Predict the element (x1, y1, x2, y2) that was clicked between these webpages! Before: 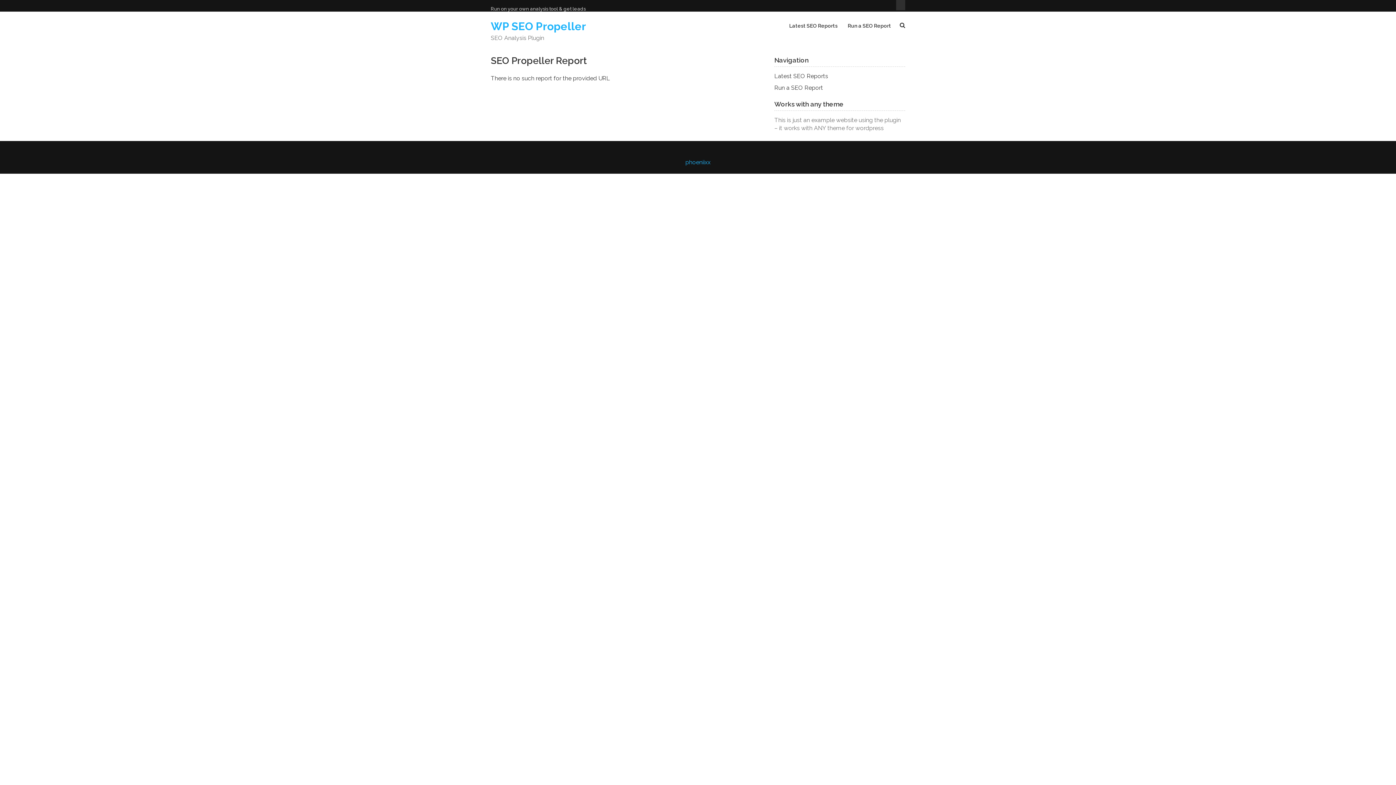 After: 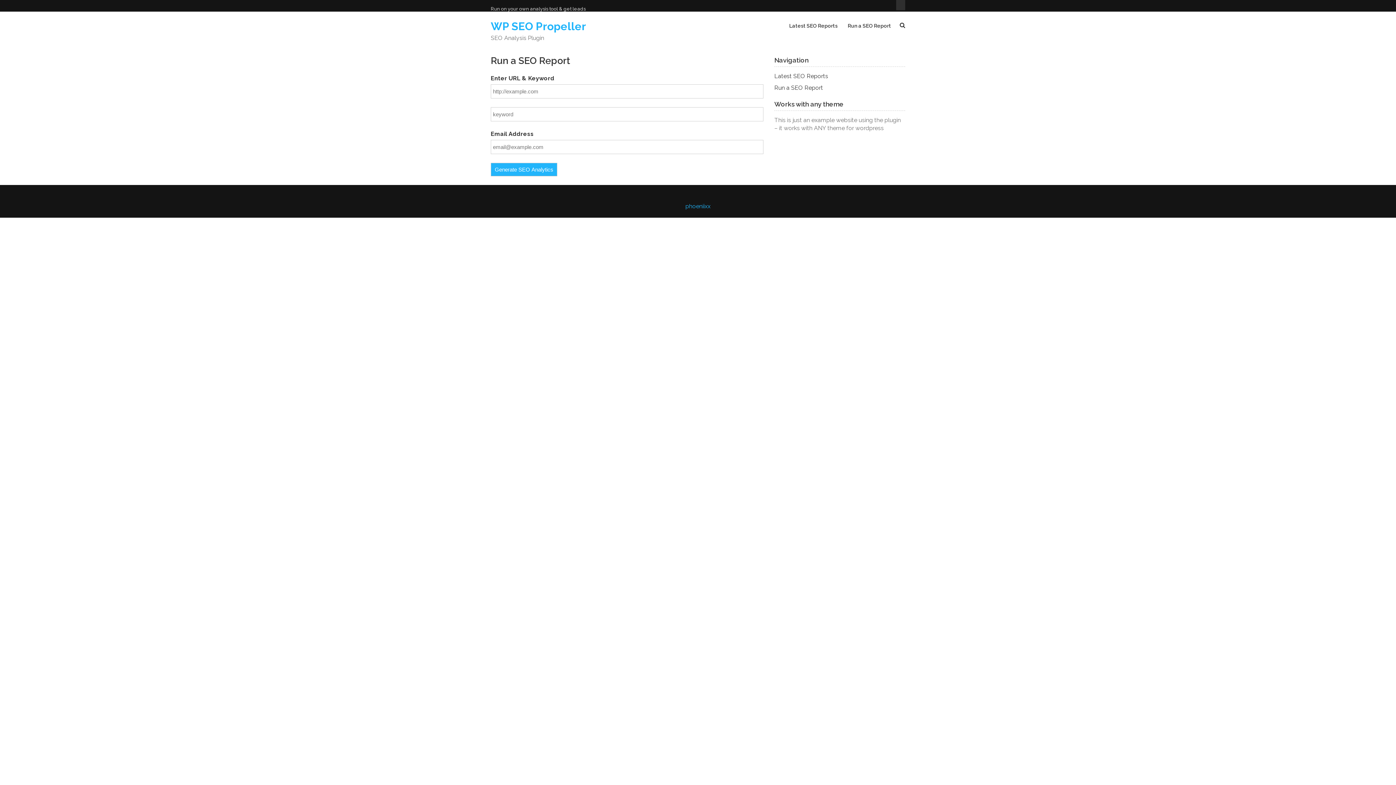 Action: label: Run a SEO Report bbox: (774, 84, 823, 91)